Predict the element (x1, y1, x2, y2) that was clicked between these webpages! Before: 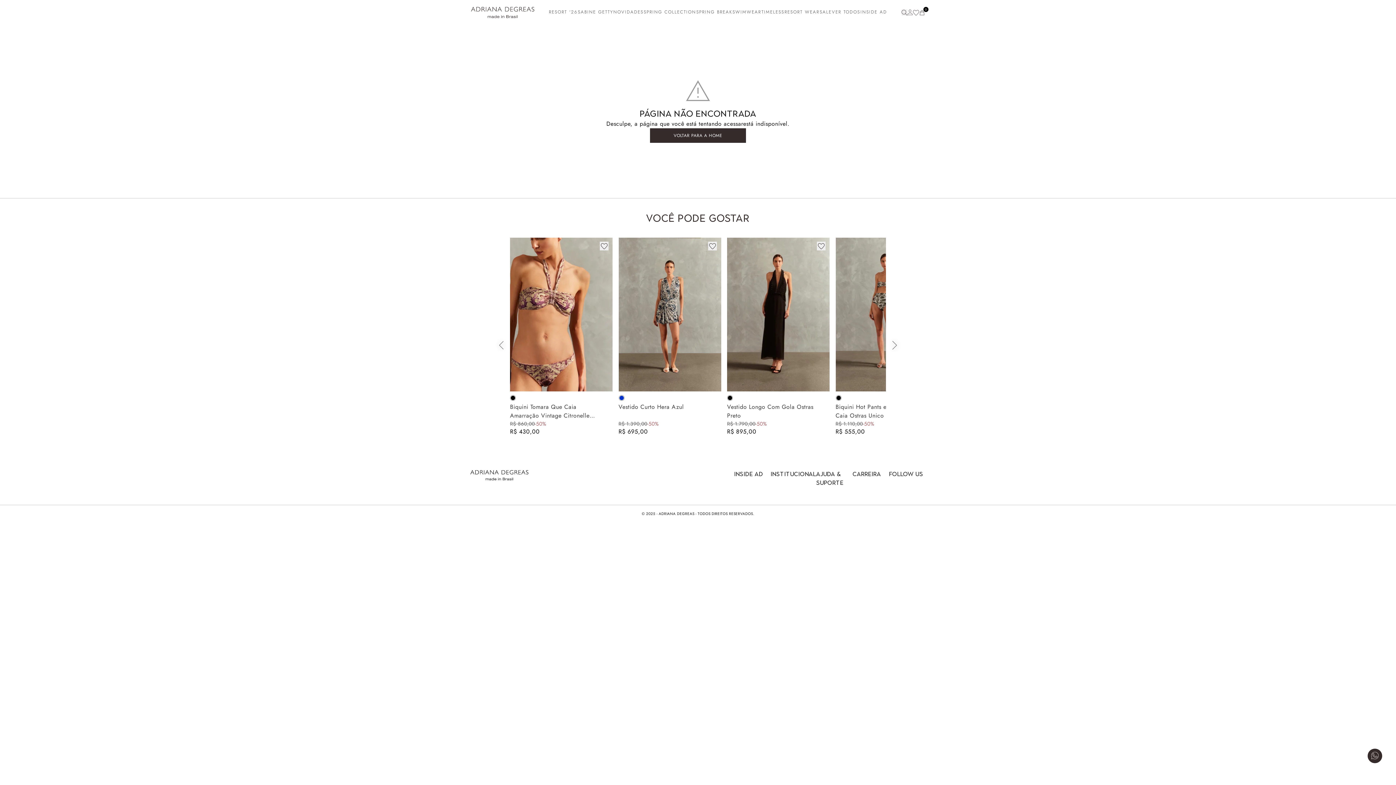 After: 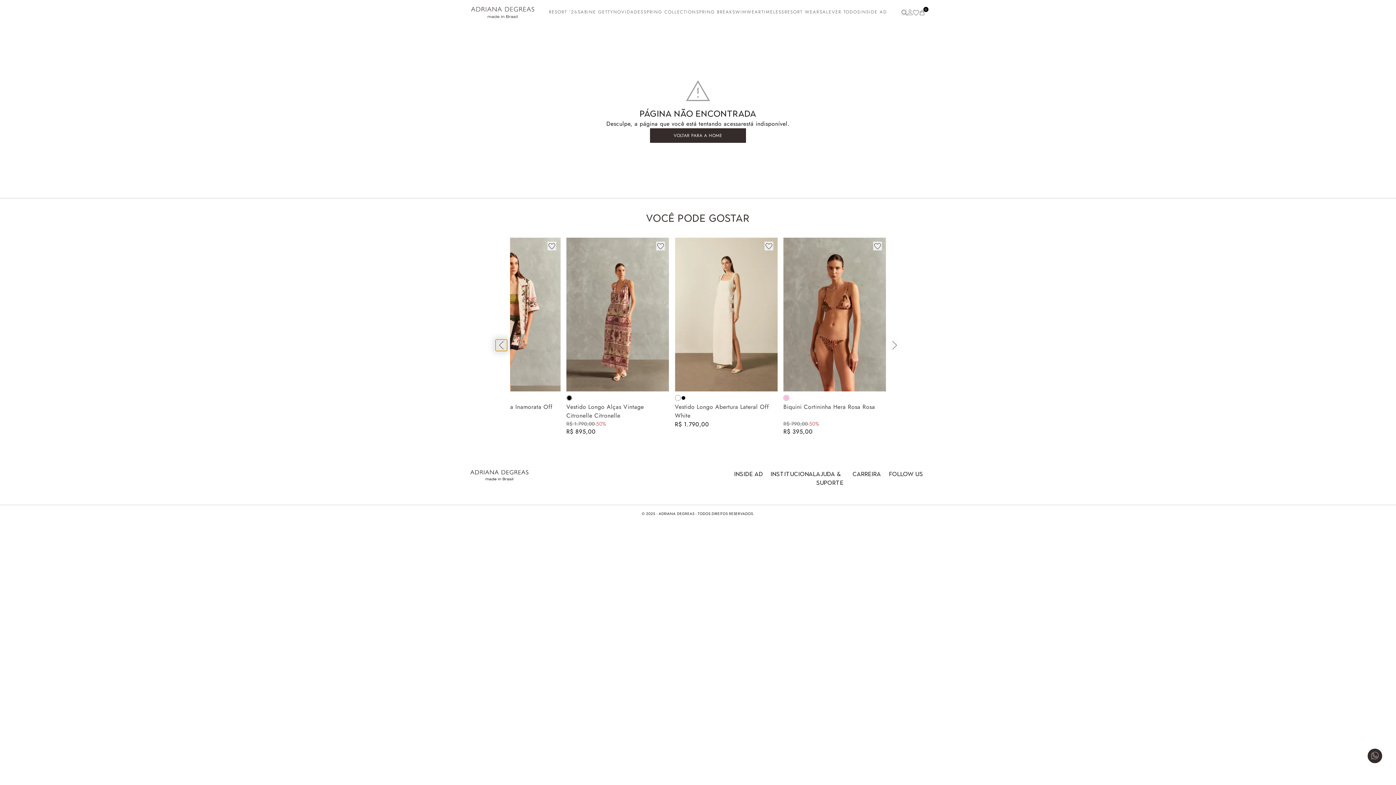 Action: label: Botão para voltar slider bbox: (495, 339, 507, 351)